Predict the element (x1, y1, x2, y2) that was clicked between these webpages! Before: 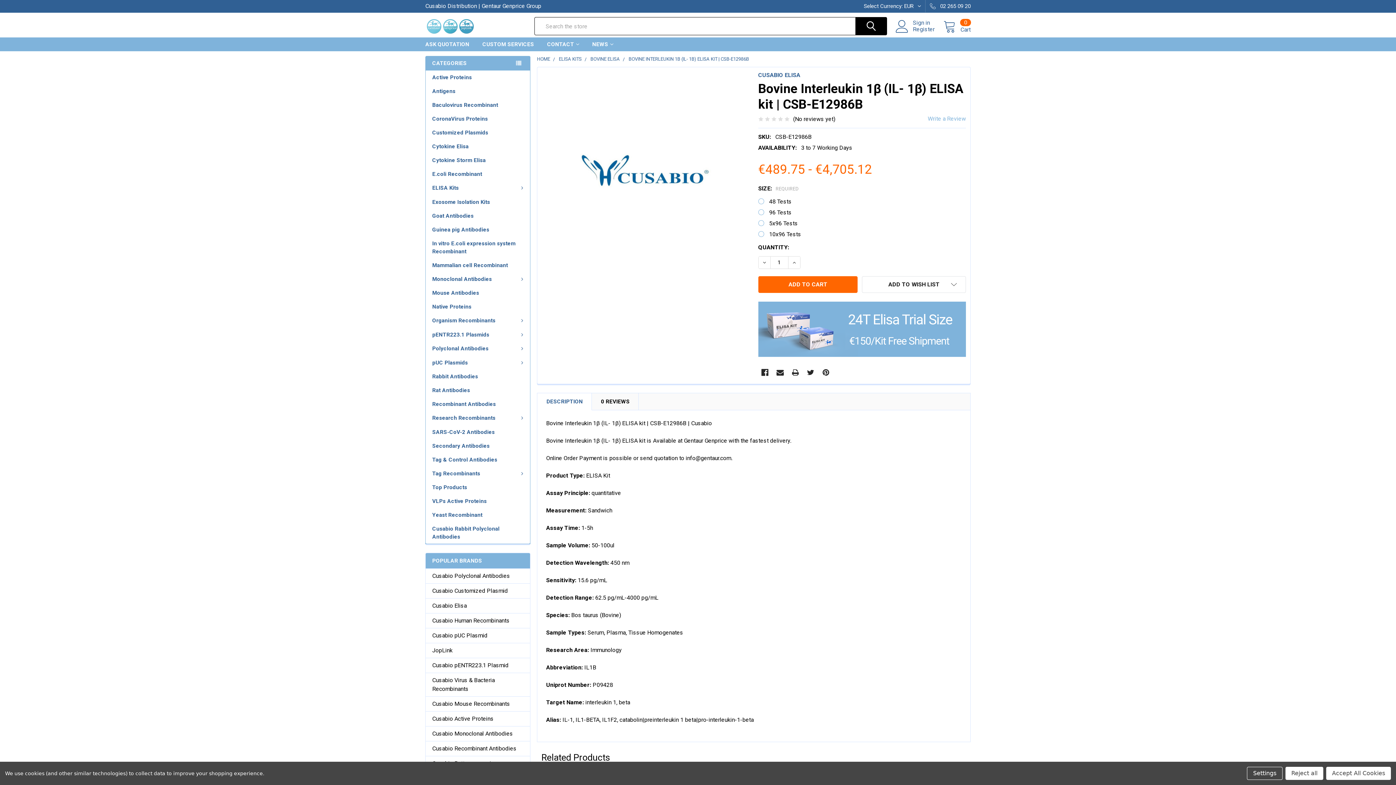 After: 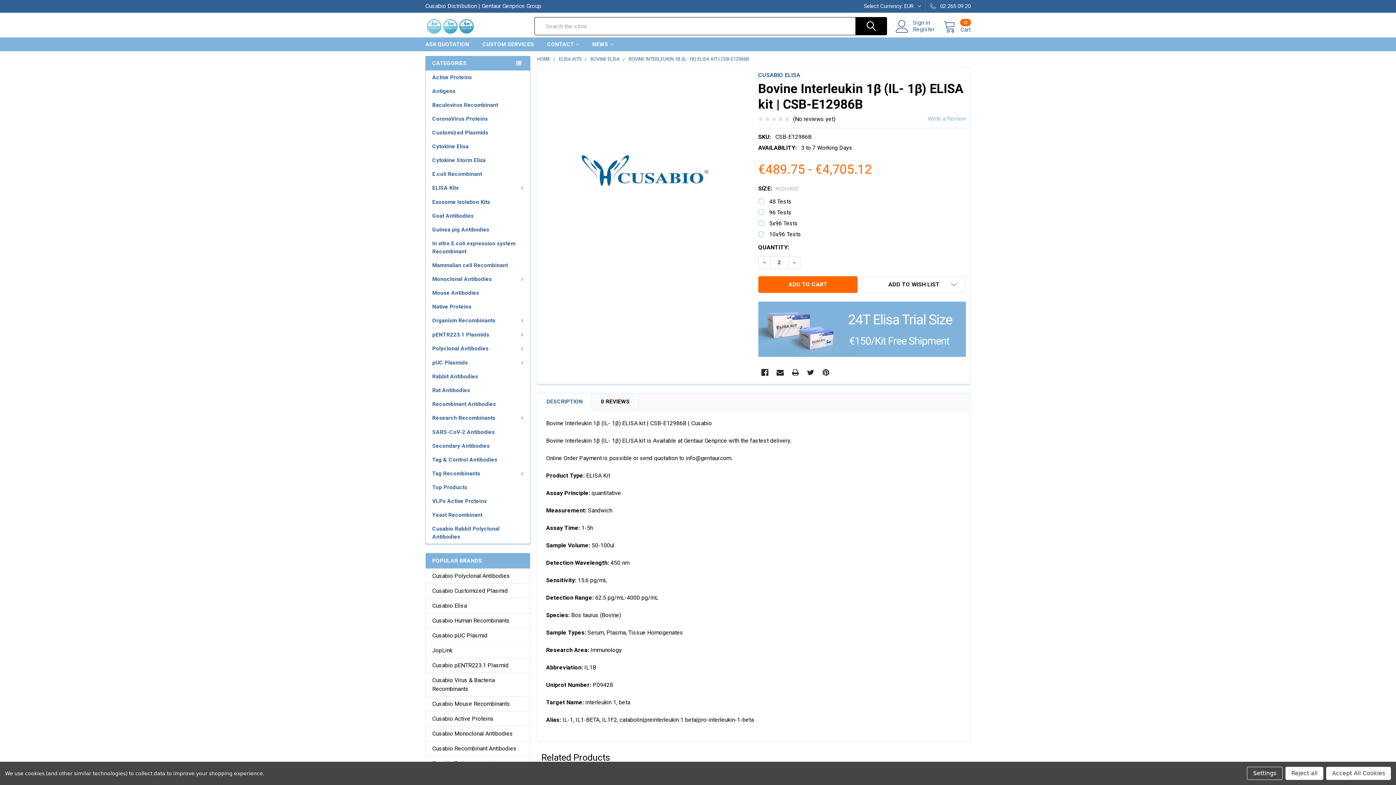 Action: bbox: (788, 256, 800, 268) label: INCREASE QUANTITY: